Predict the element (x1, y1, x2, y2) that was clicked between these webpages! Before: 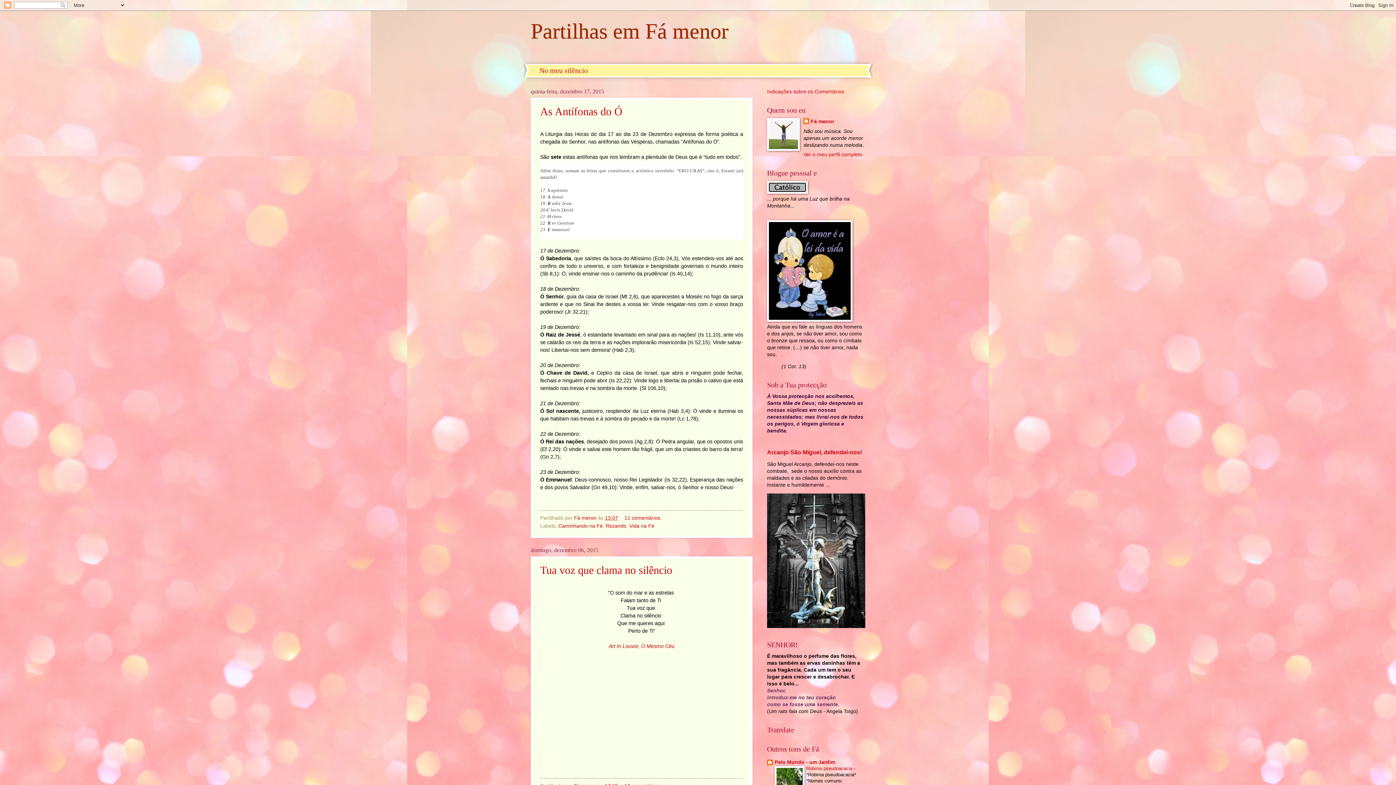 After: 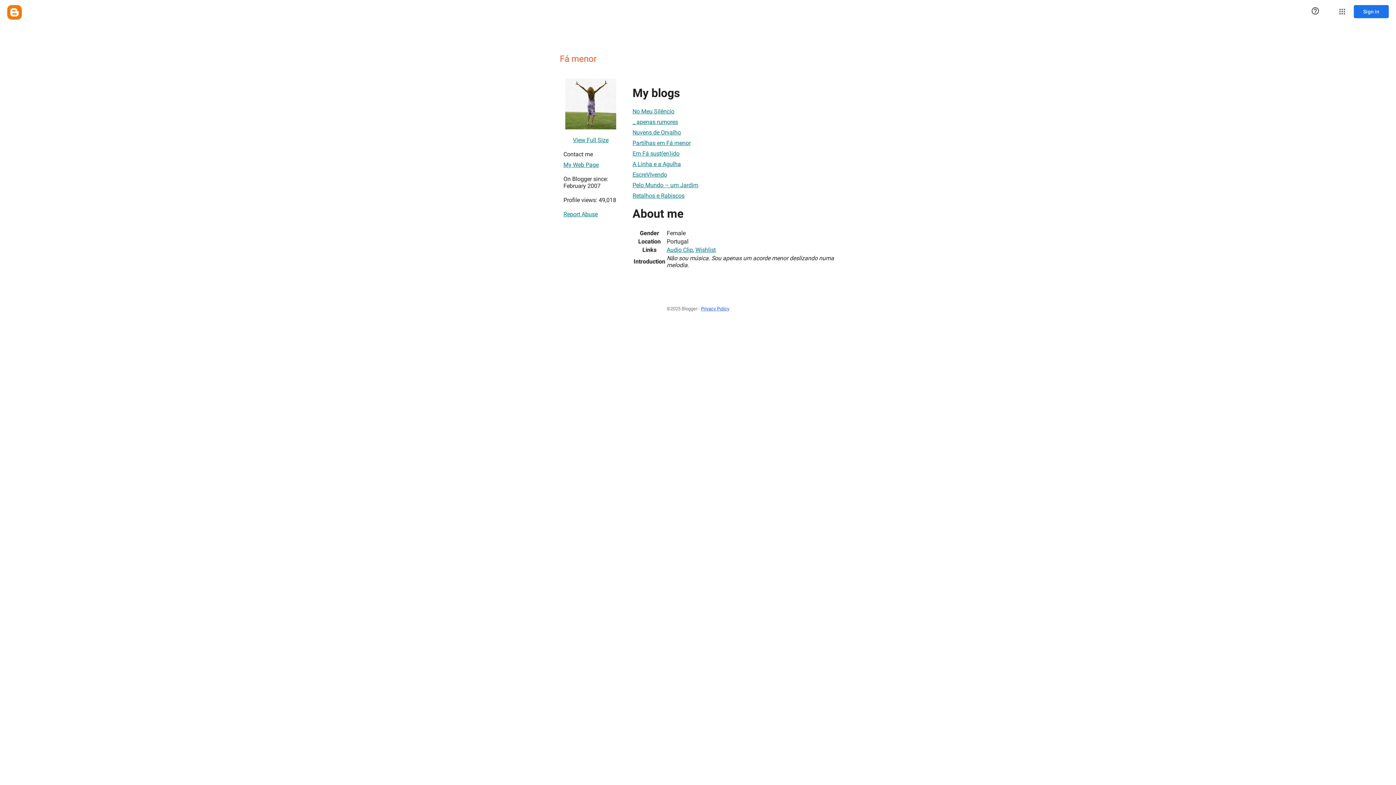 Action: label: Fá menor bbox: (803, 118, 834, 125)